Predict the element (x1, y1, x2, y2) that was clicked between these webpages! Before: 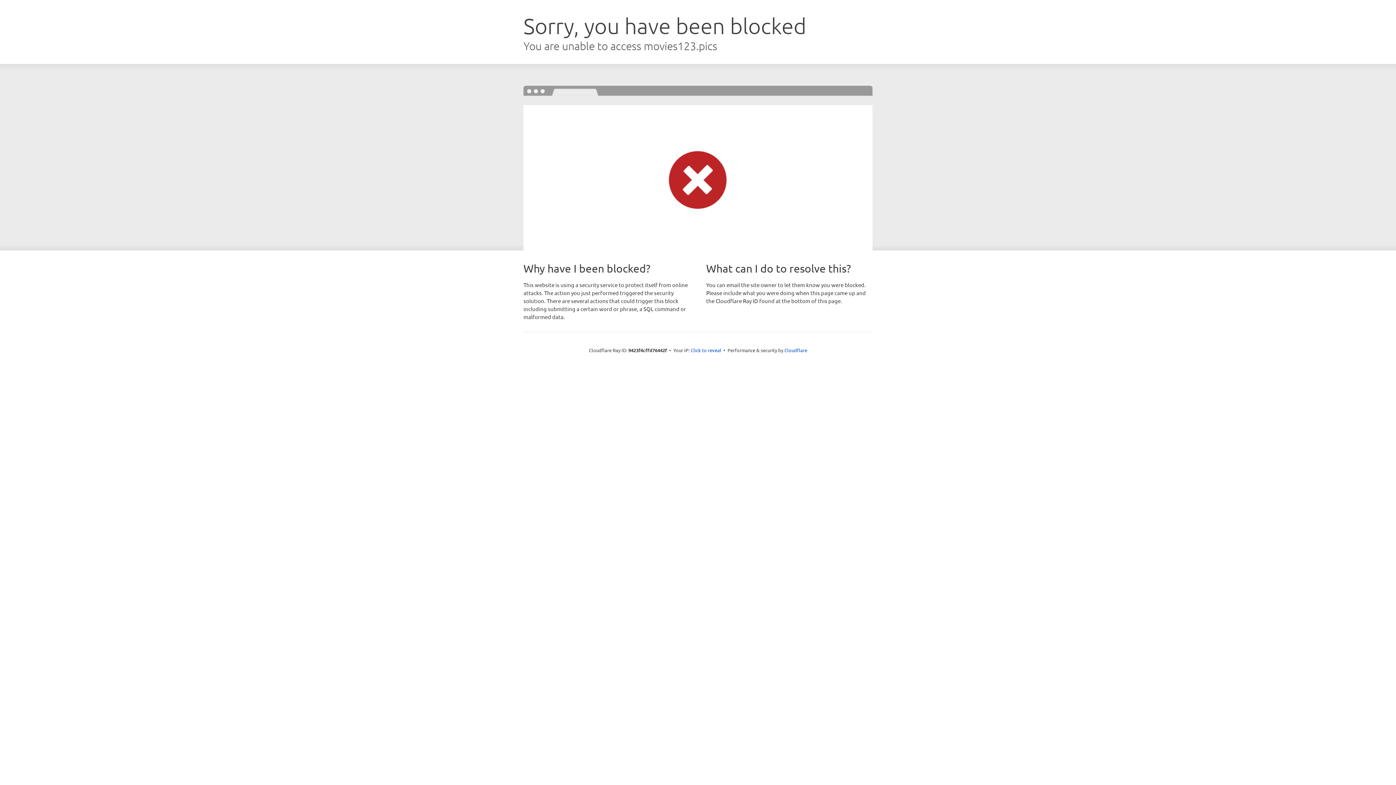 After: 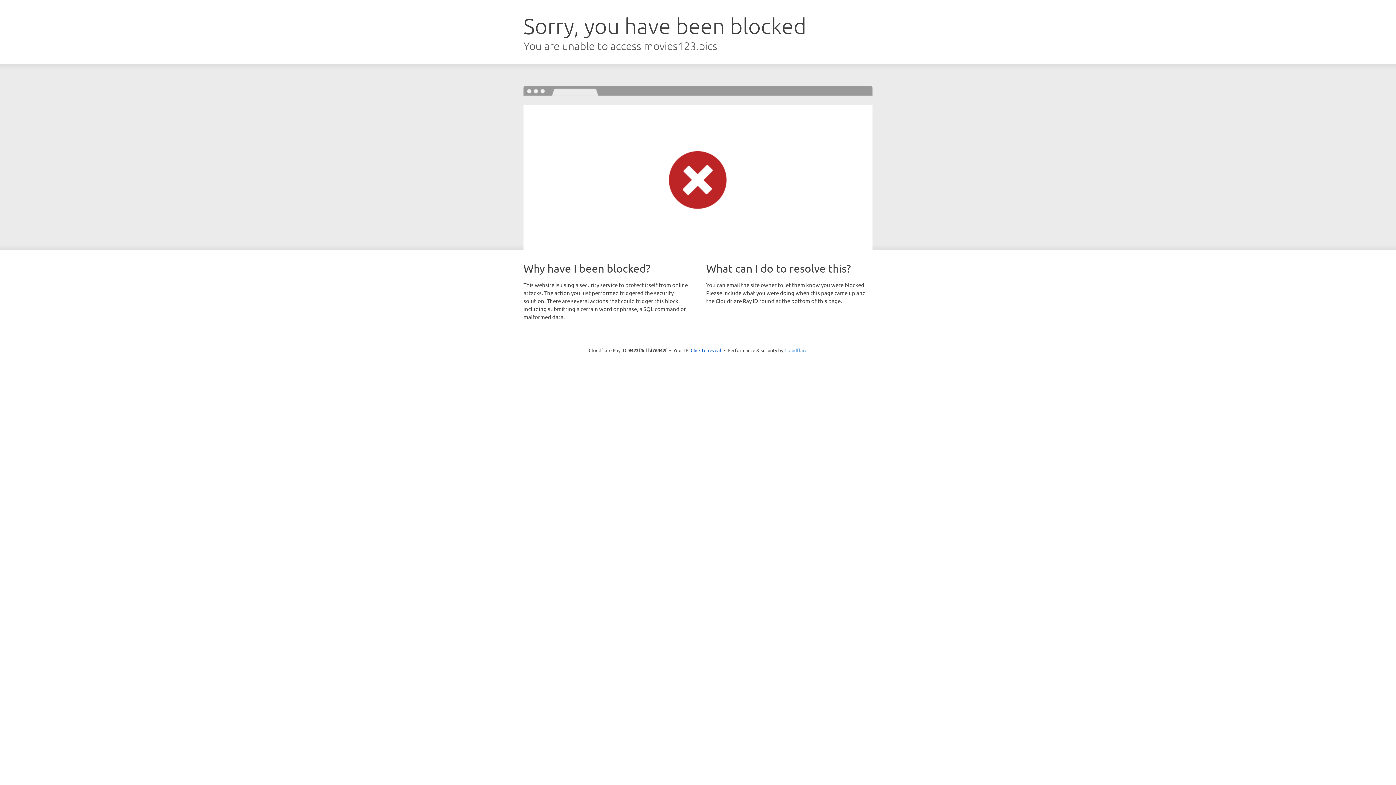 Action: bbox: (784, 347, 807, 353) label: Cloudflare